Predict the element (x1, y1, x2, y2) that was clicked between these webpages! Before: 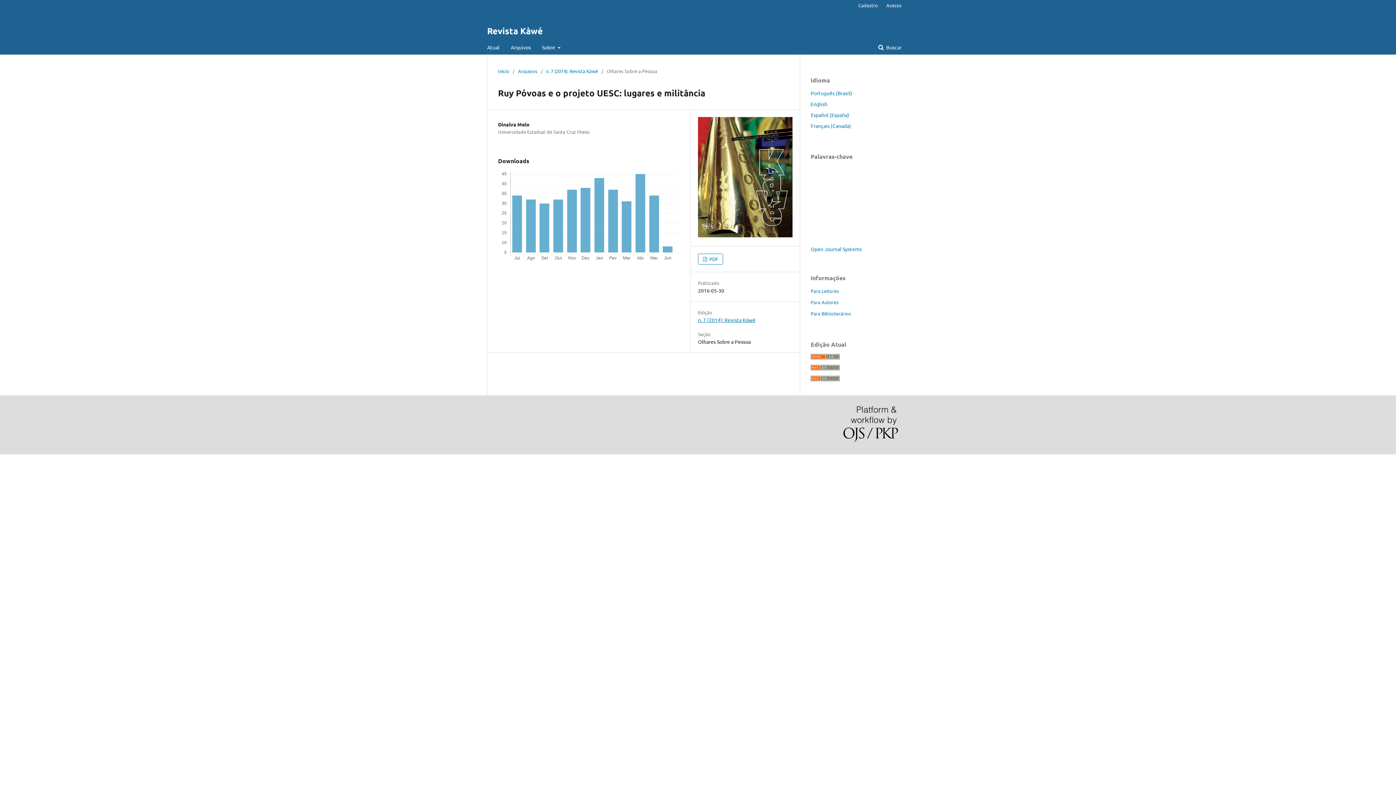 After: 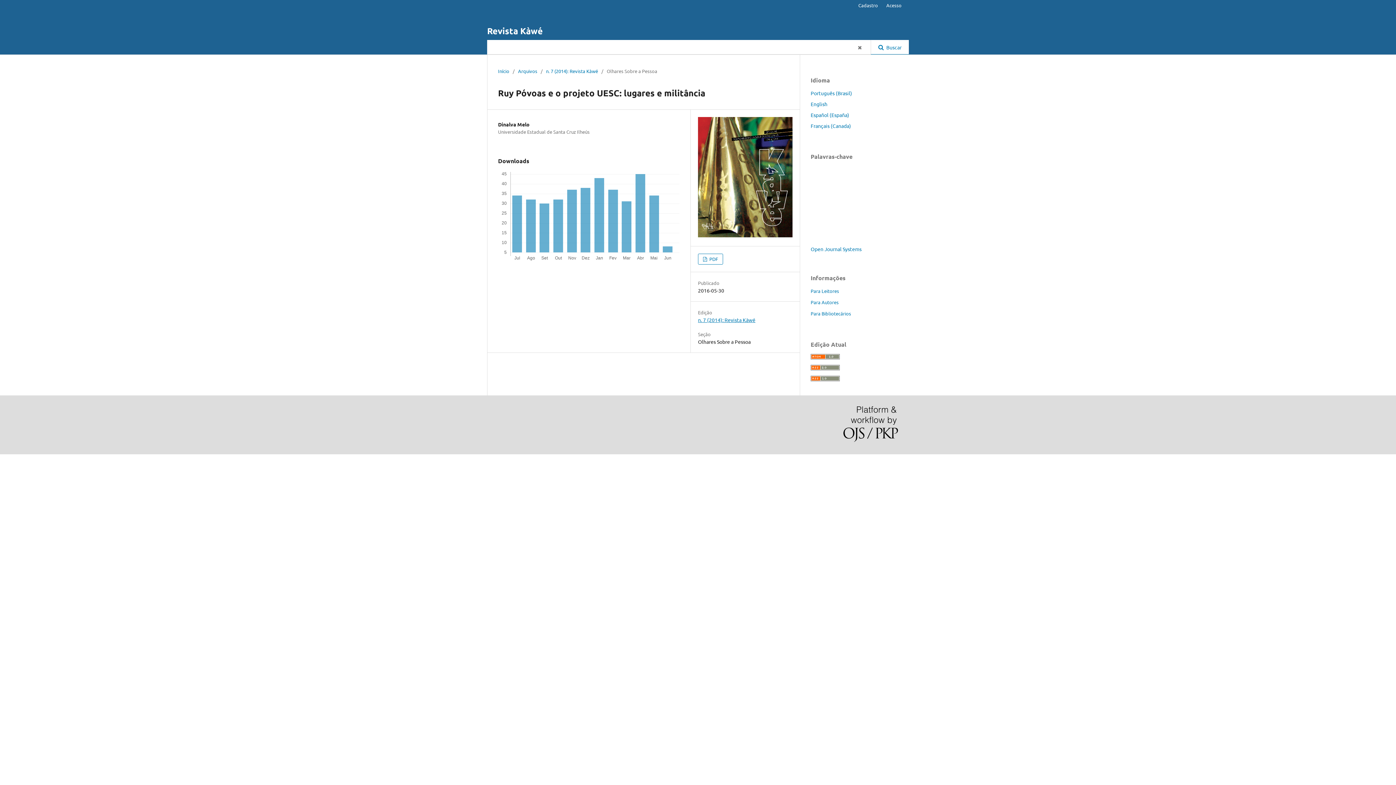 Action: label:  Buscar bbox: (871, 40, 909, 54)